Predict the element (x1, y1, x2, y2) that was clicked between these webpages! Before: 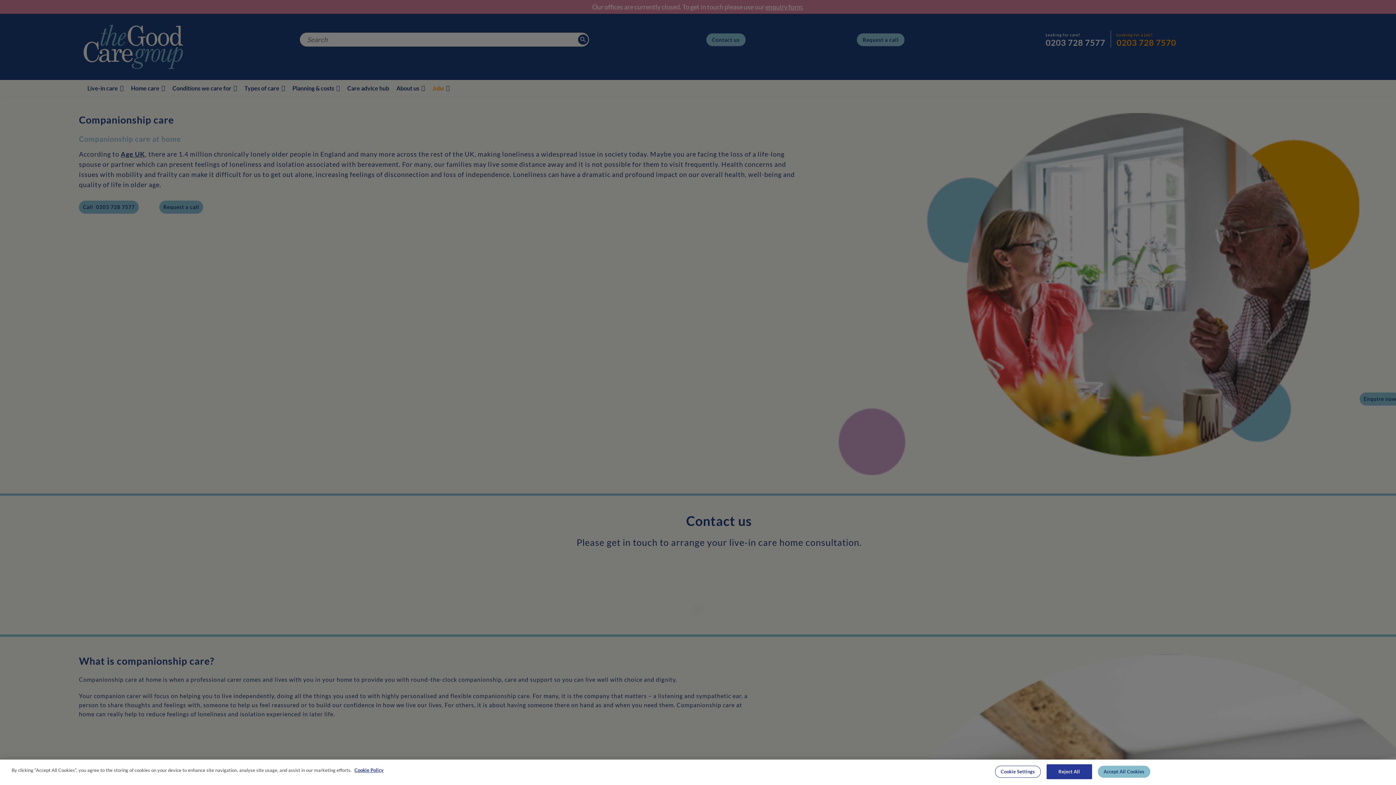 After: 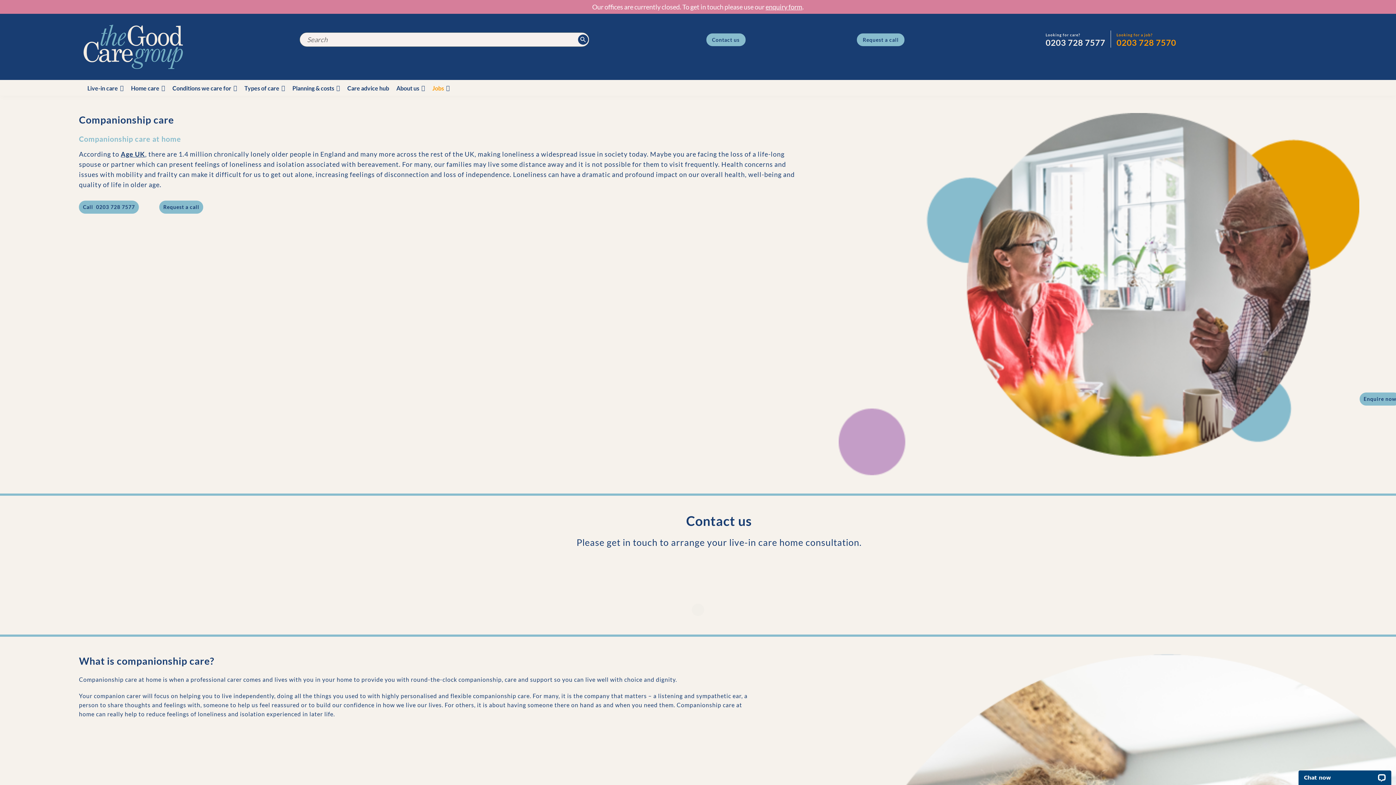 Action: bbox: (1098, 766, 1150, 778) label: Accept All Cookies